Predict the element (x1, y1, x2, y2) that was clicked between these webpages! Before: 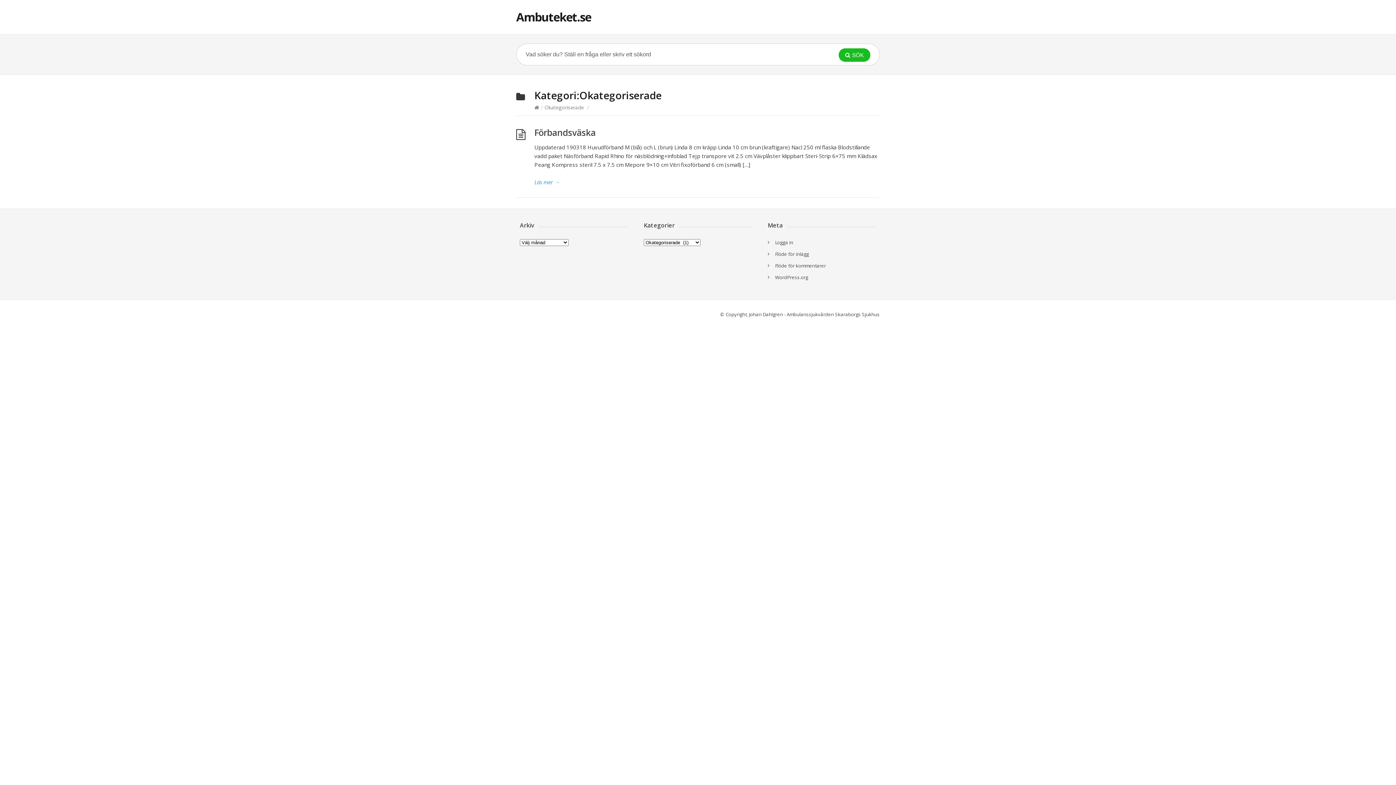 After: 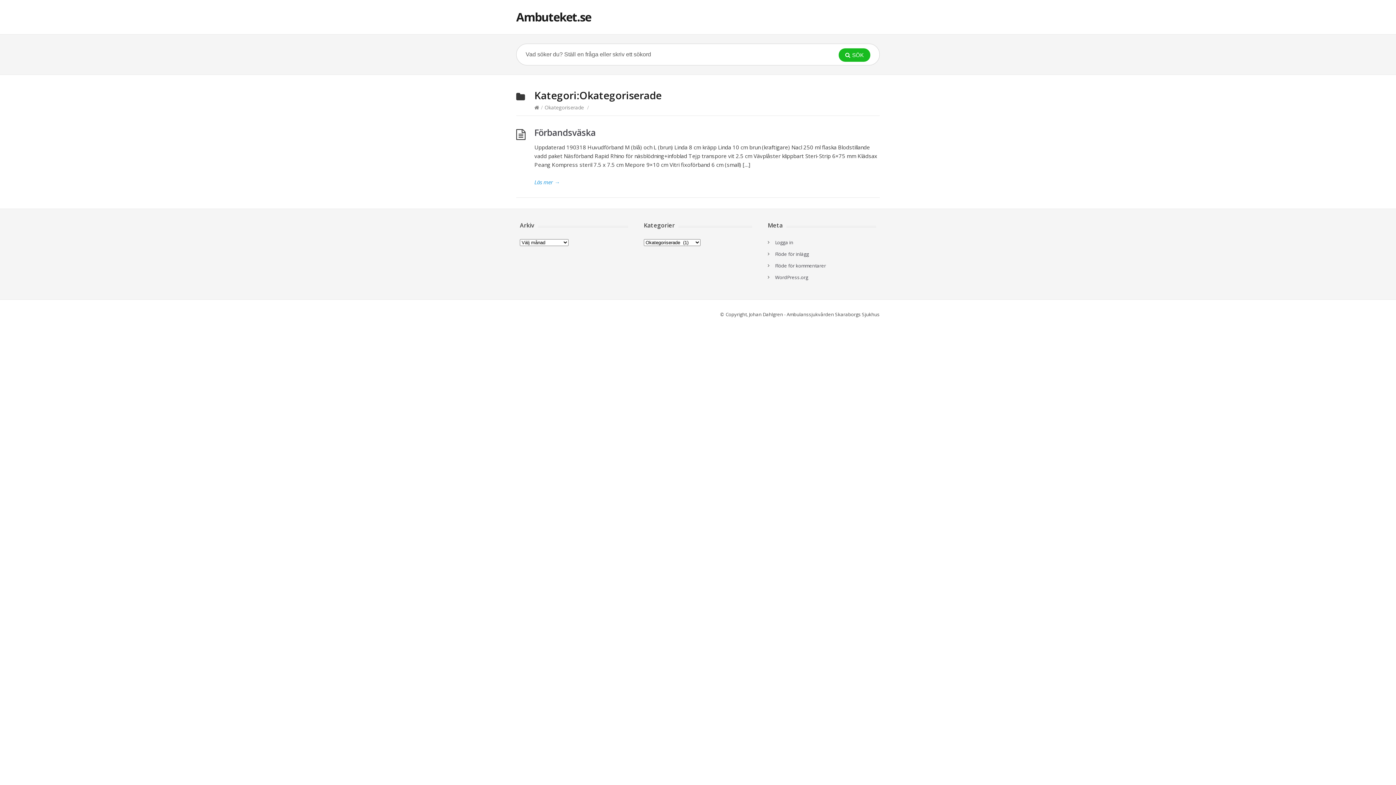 Action: bbox: (544, 104, 584, 110) label: Okategoriserade